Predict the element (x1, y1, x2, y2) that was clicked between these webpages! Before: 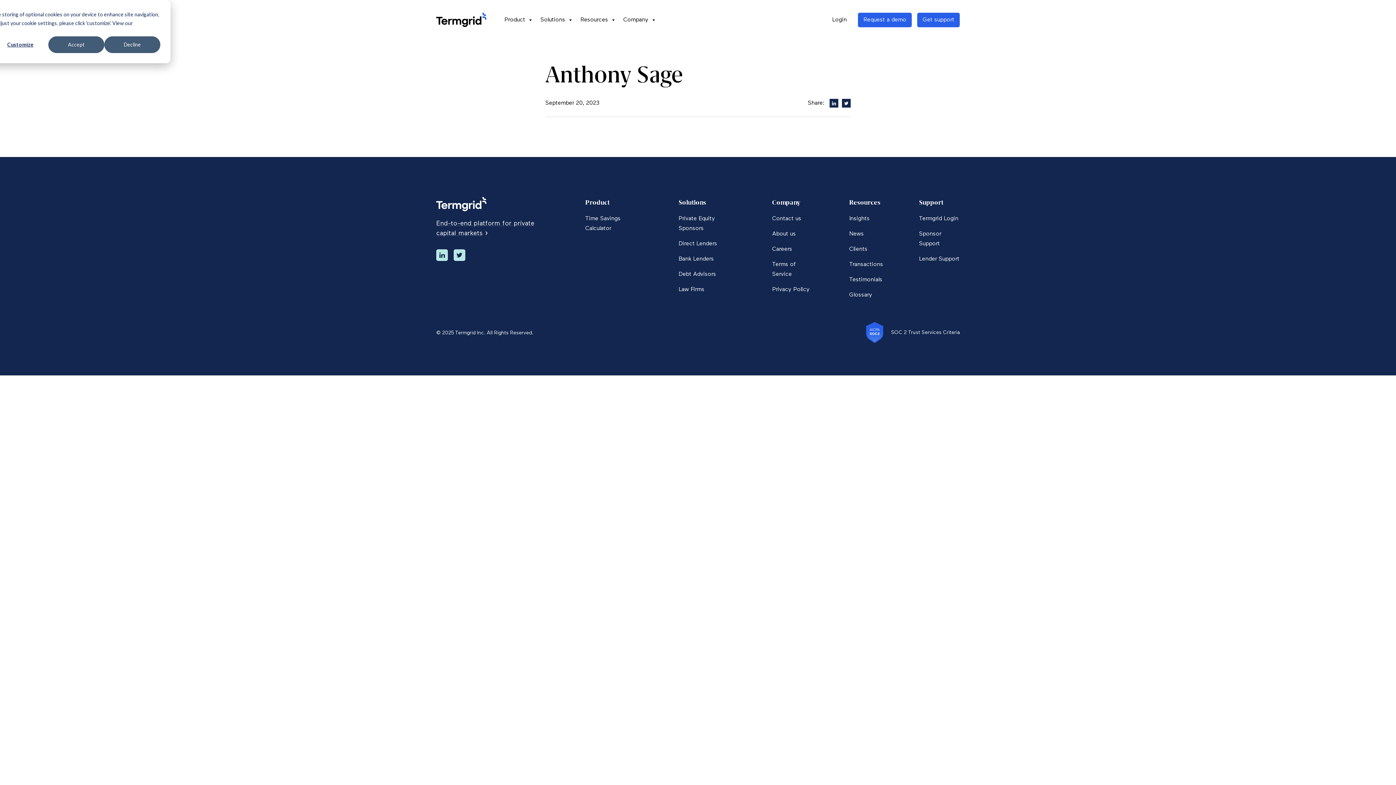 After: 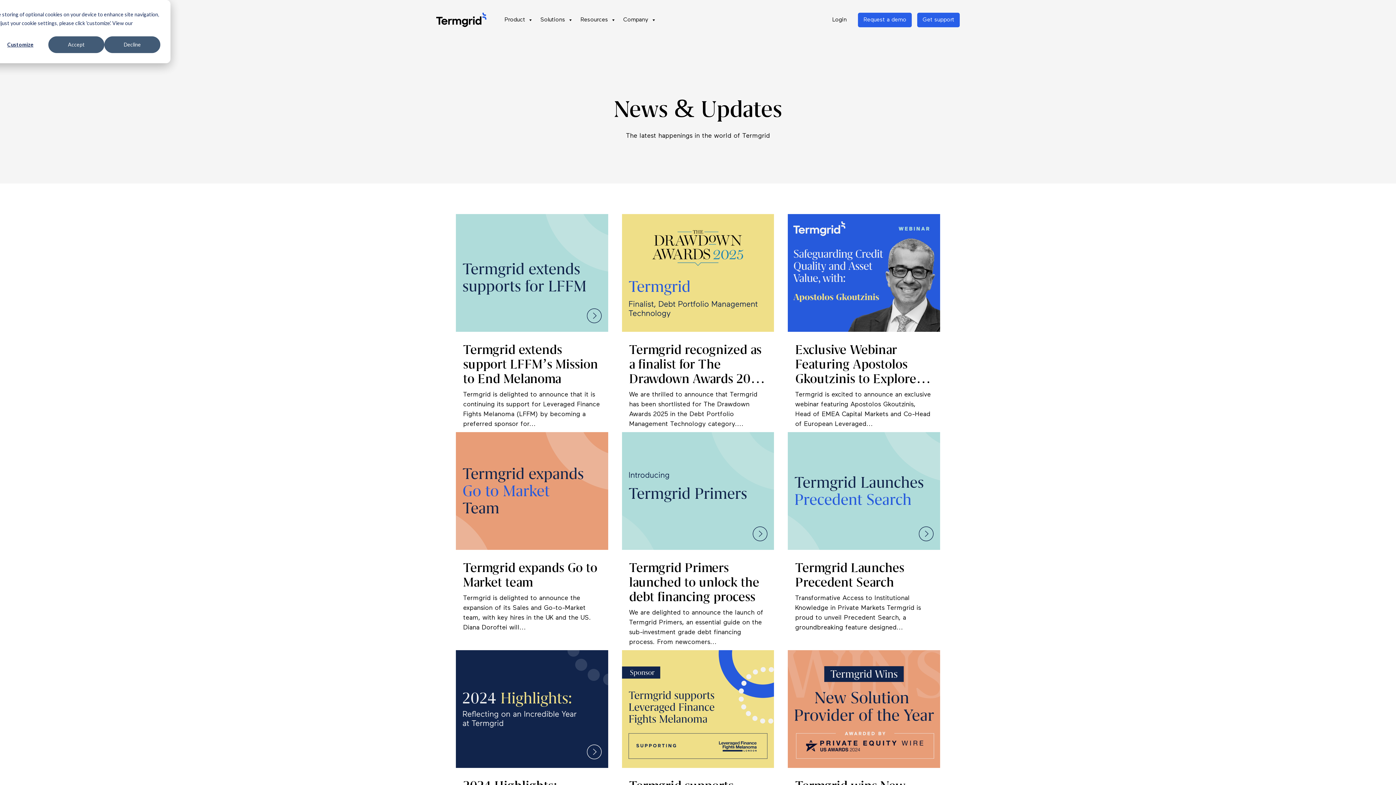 Action: label: News bbox: (849, 231, 863, 237)